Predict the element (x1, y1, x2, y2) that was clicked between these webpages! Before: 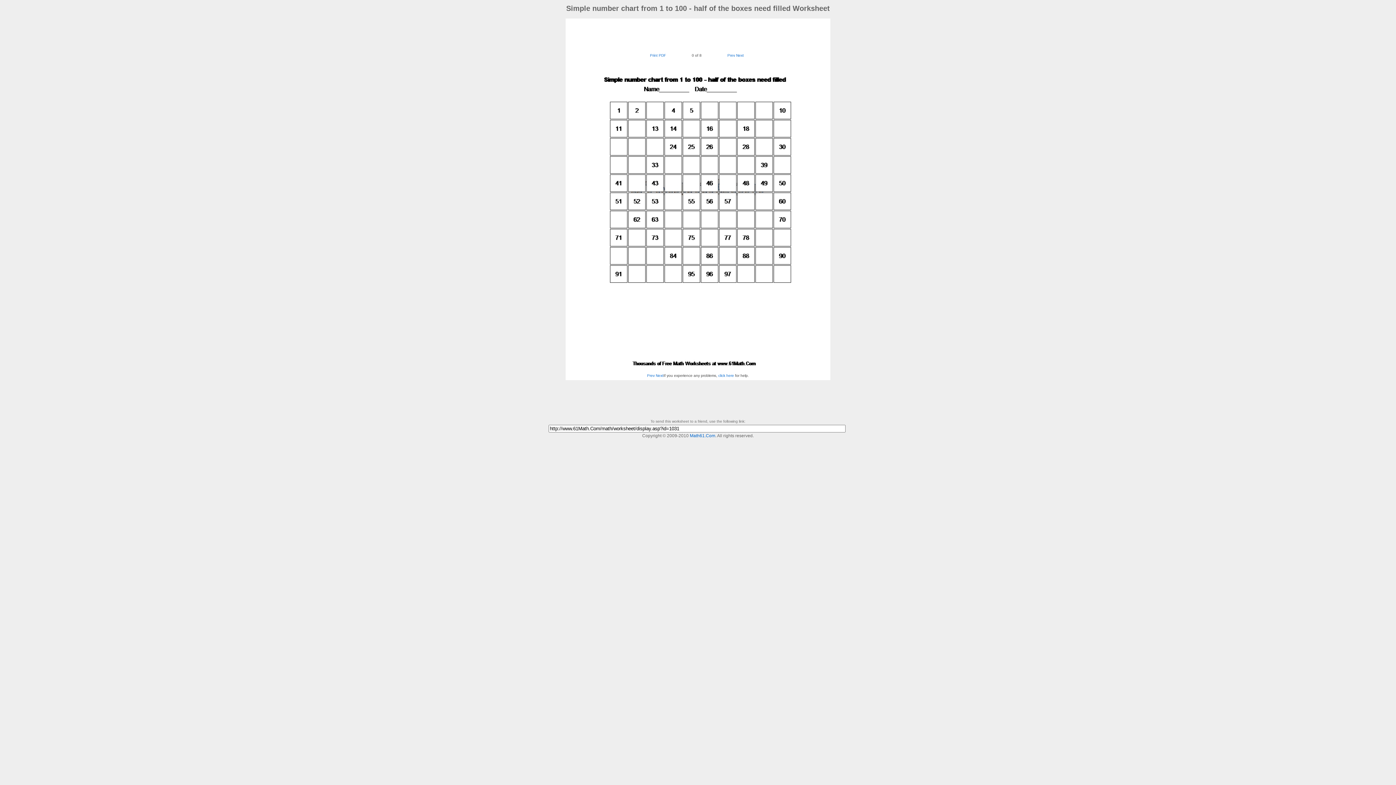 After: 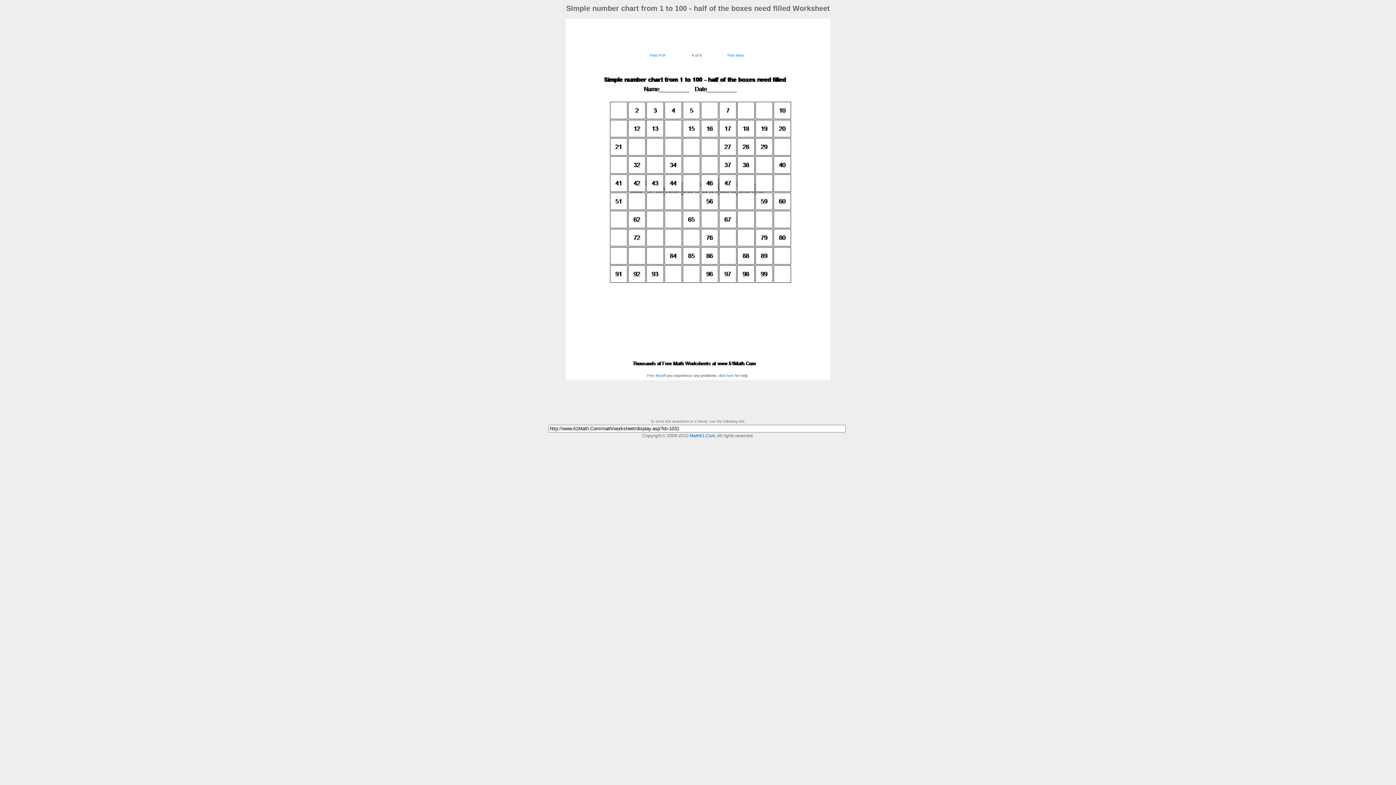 Action: label: Prev bbox: (647, 373, 654, 377)